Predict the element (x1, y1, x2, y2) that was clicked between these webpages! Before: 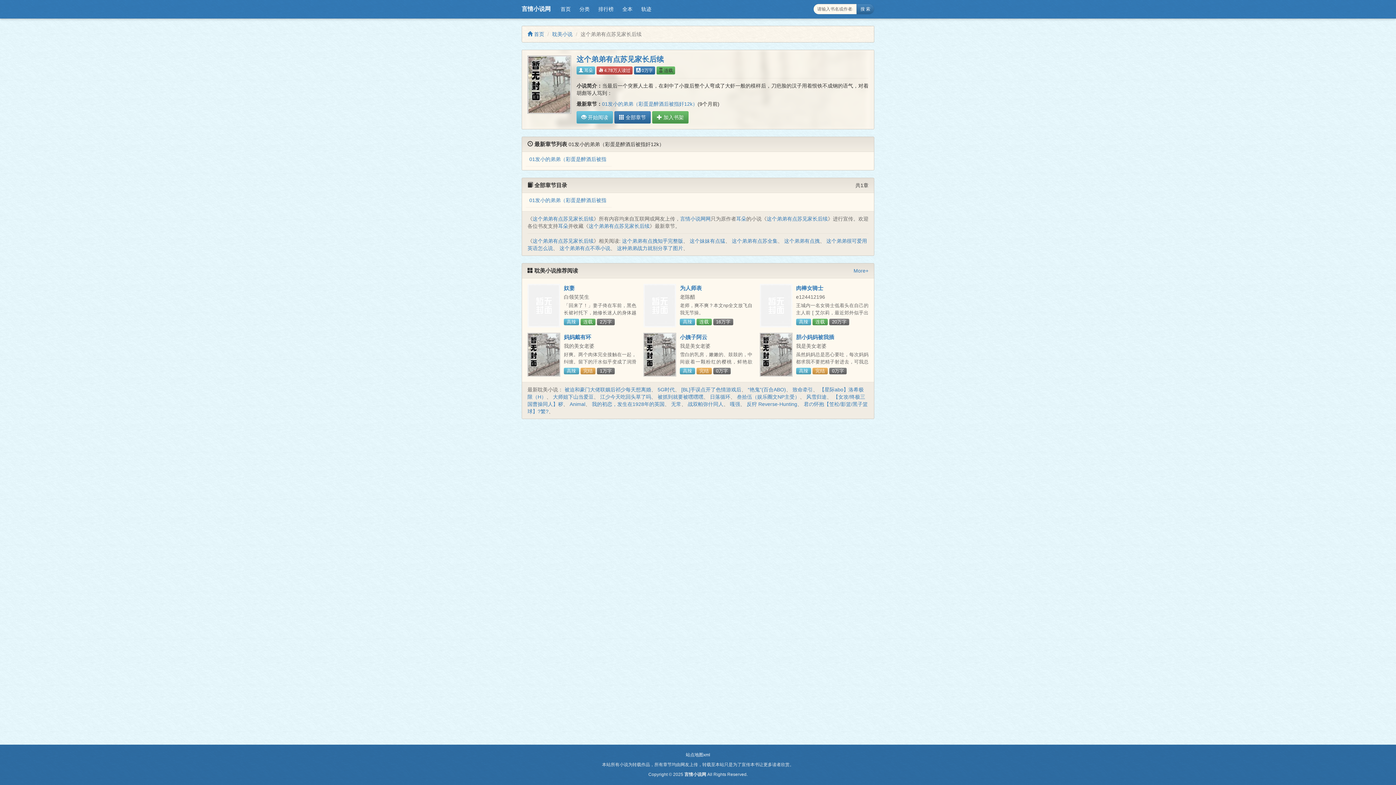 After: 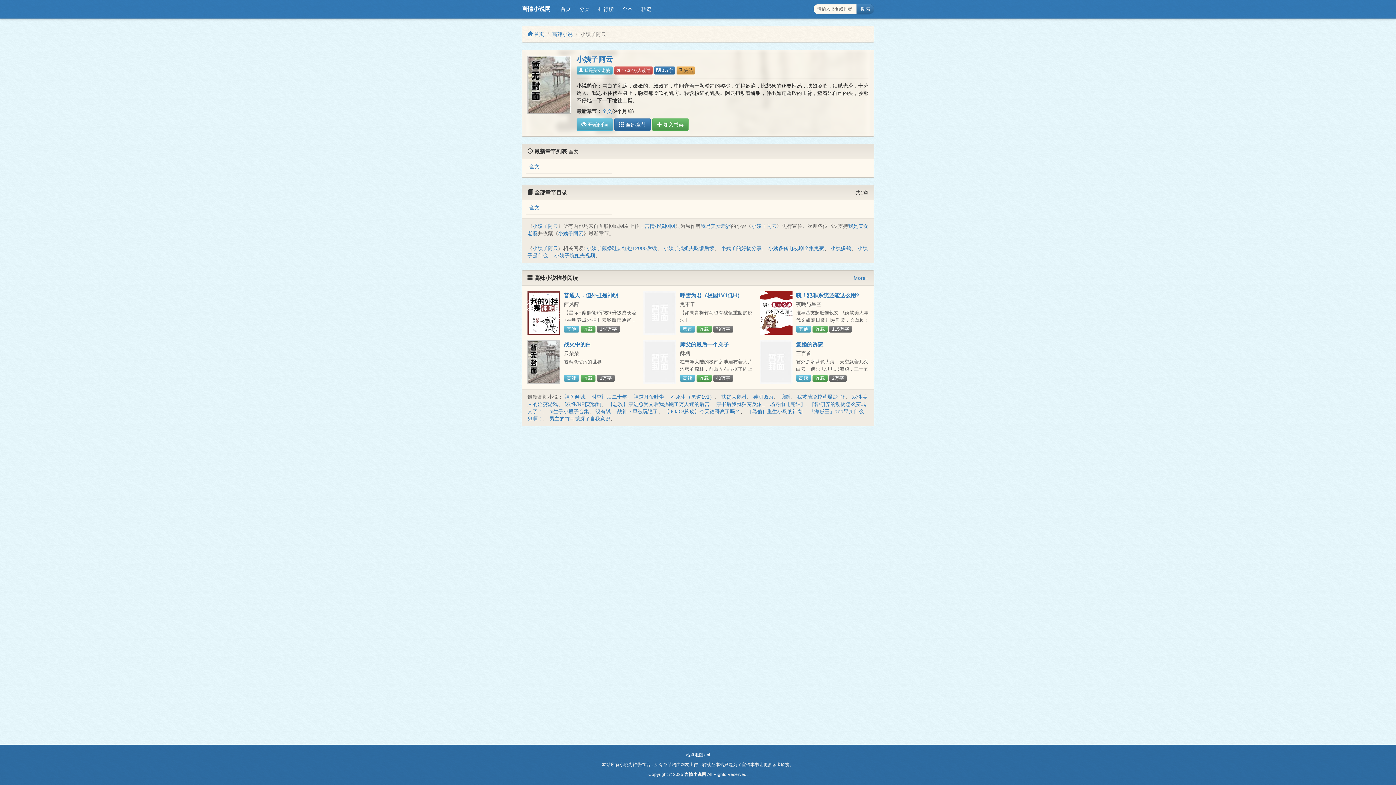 Action: bbox: (643, 333, 676, 376)